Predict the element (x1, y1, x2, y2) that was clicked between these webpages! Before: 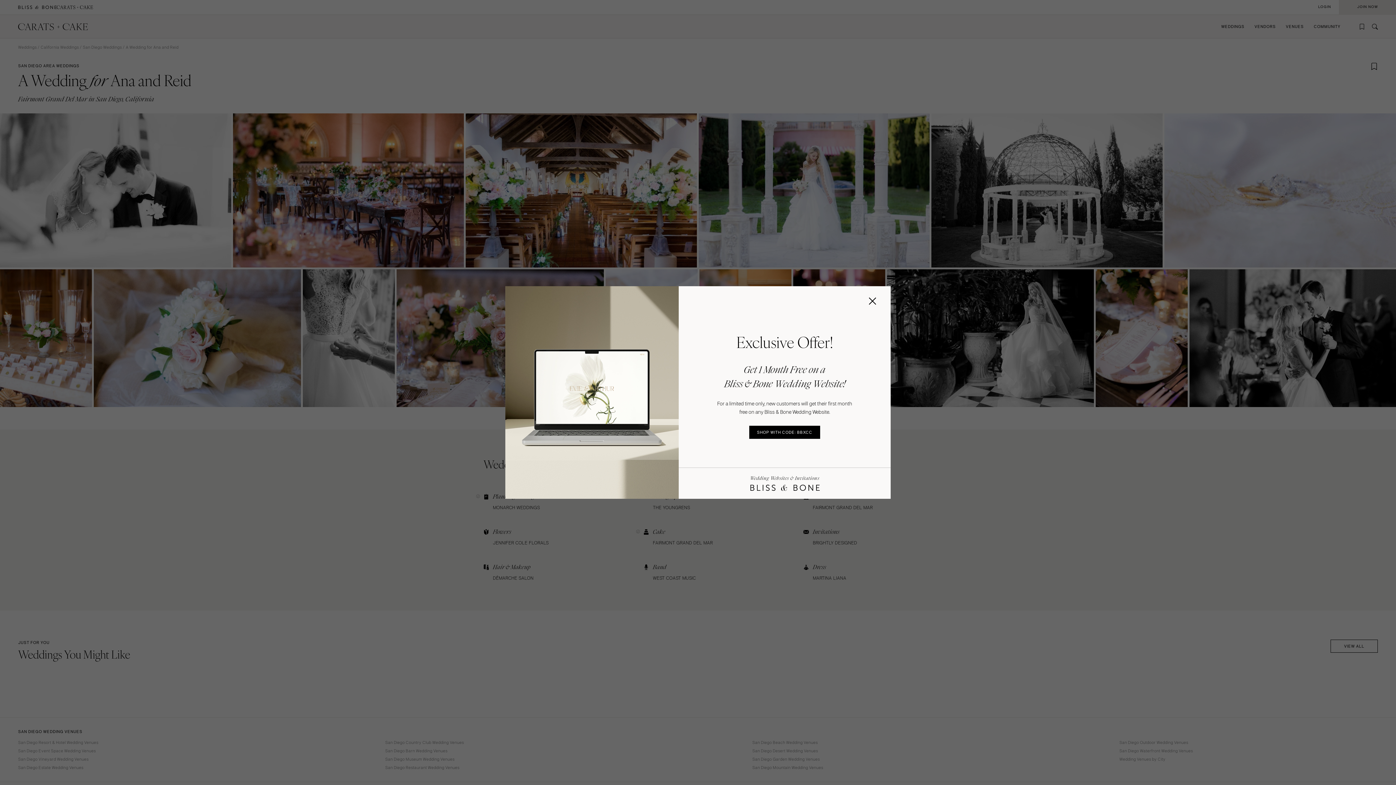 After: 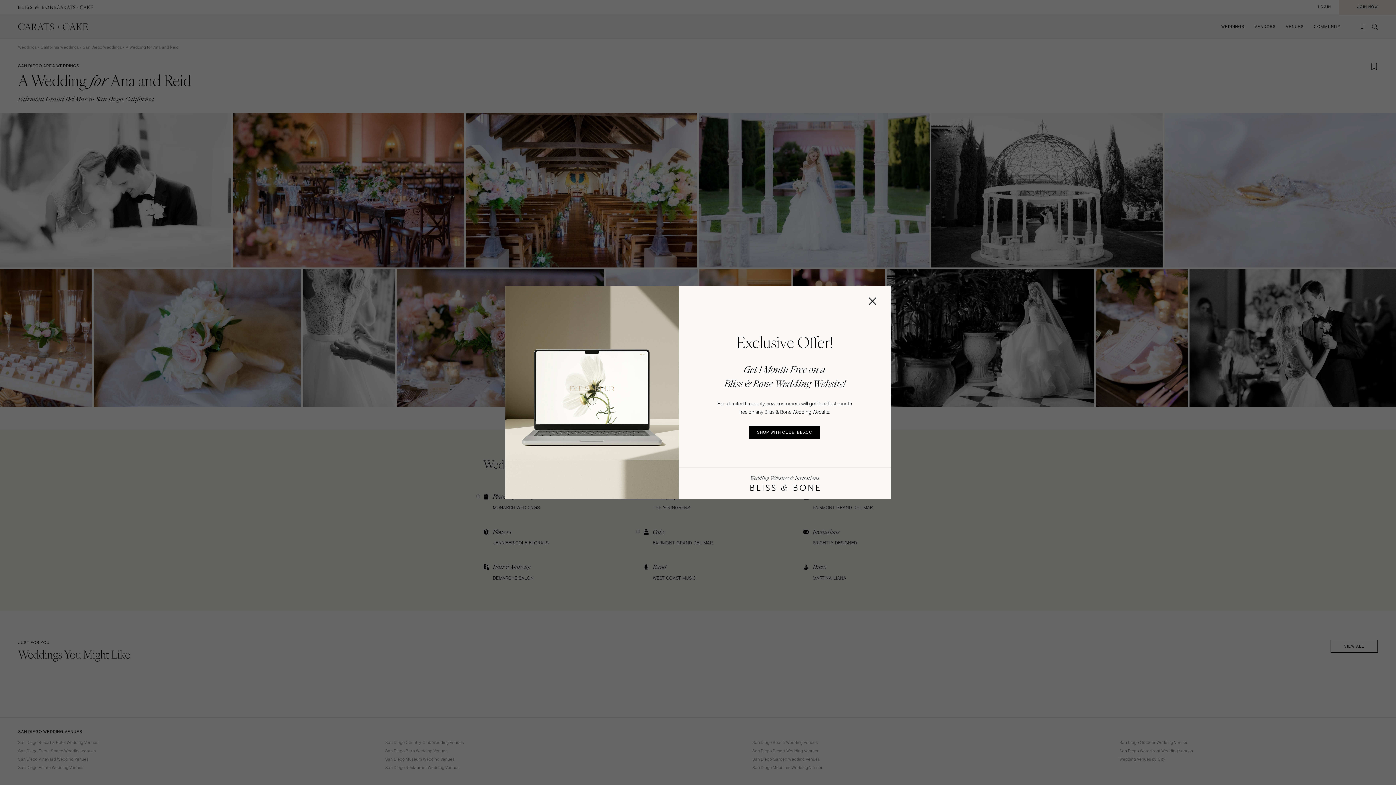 Action: label: Wedding Websites & Invitations bbox: (678, 467, 890, 499)